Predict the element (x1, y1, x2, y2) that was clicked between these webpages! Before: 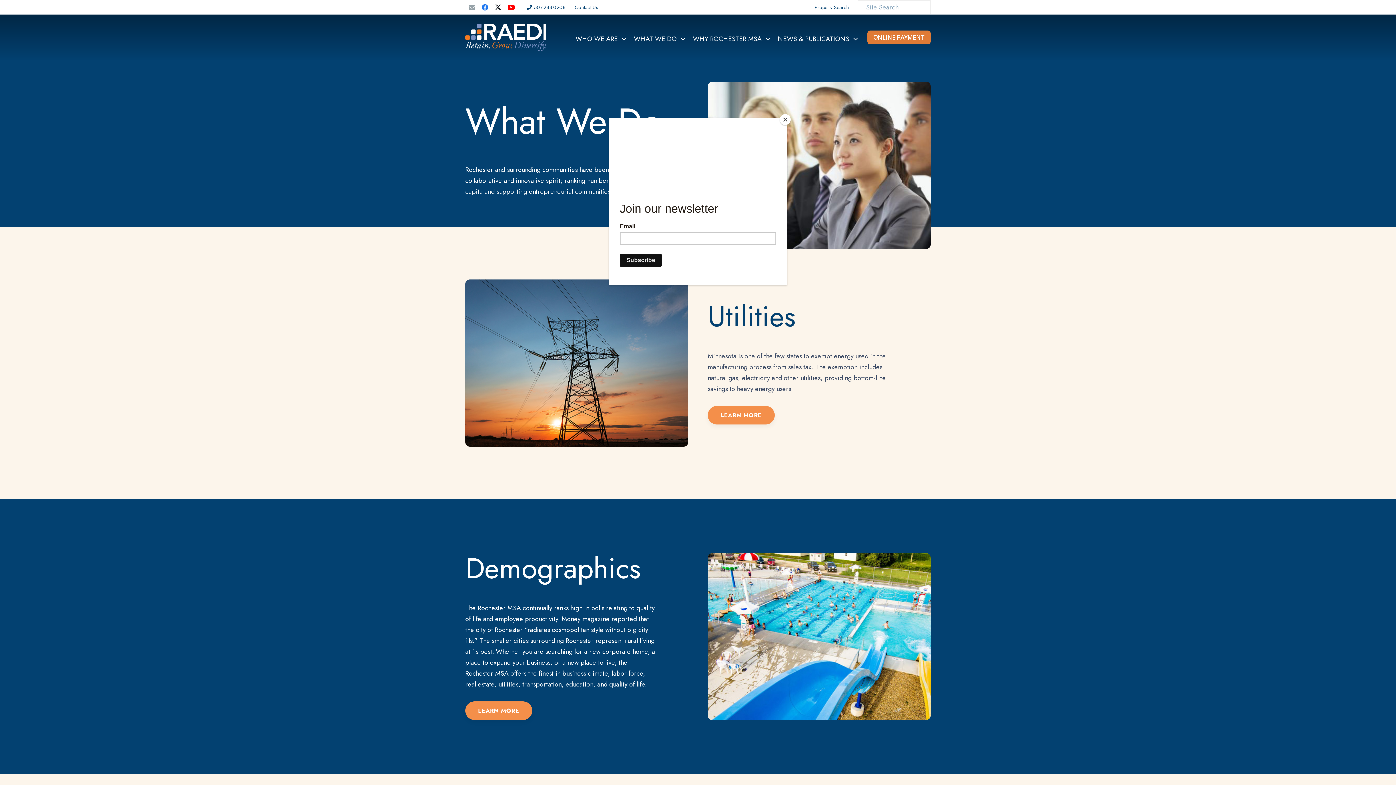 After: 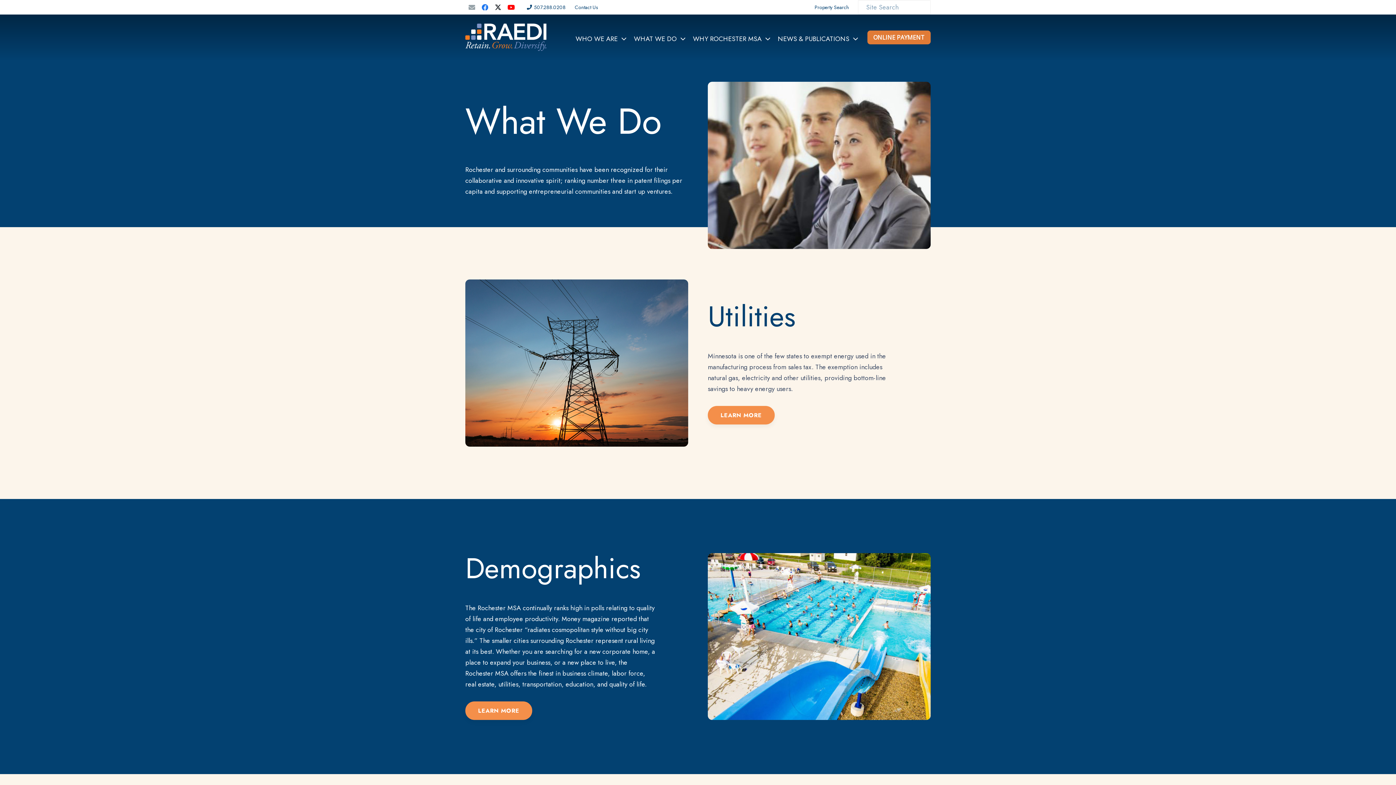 Action: label: Close bbox: (780, 114, 790, 125)